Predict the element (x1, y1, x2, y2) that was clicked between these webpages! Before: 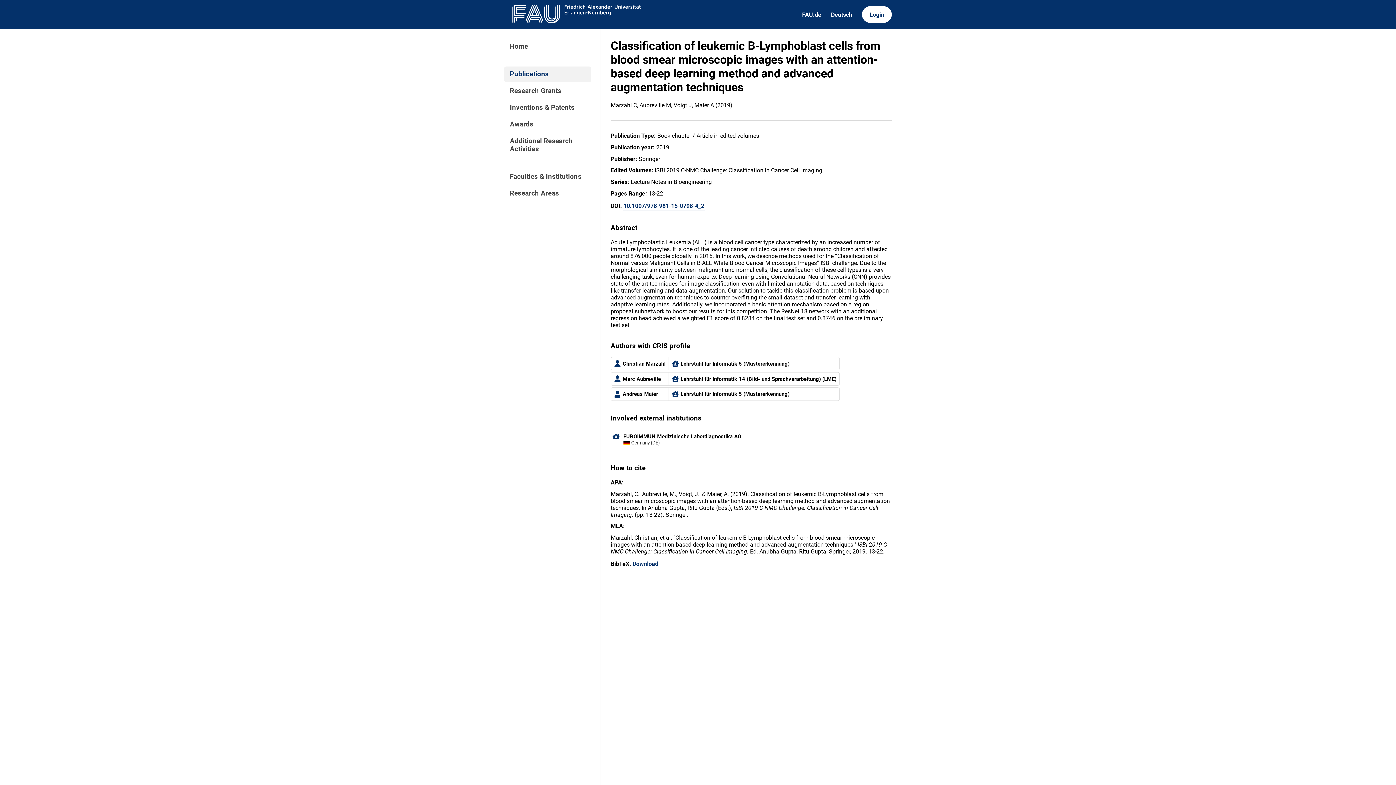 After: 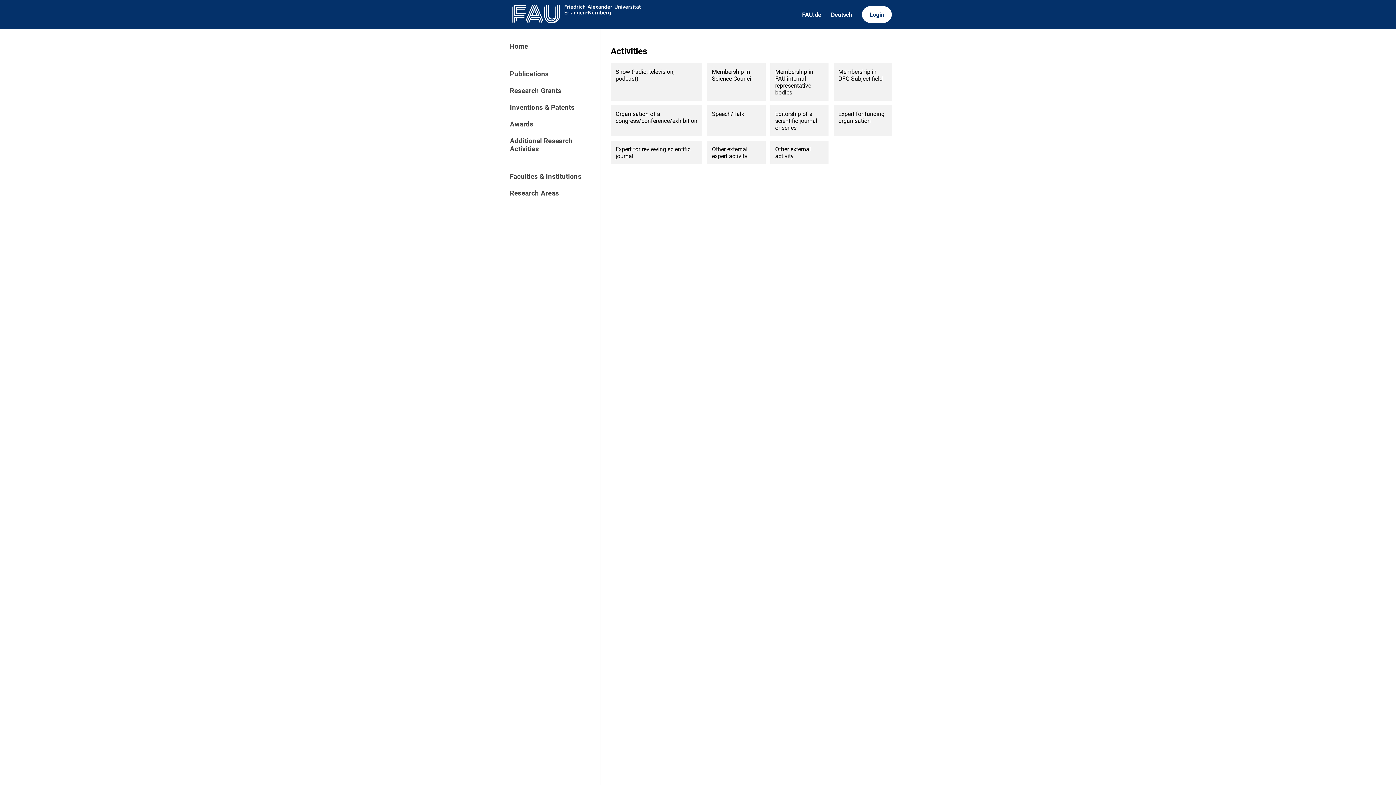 Action: bbox: (504, 133, 591, 157) label: Additional Research Activities